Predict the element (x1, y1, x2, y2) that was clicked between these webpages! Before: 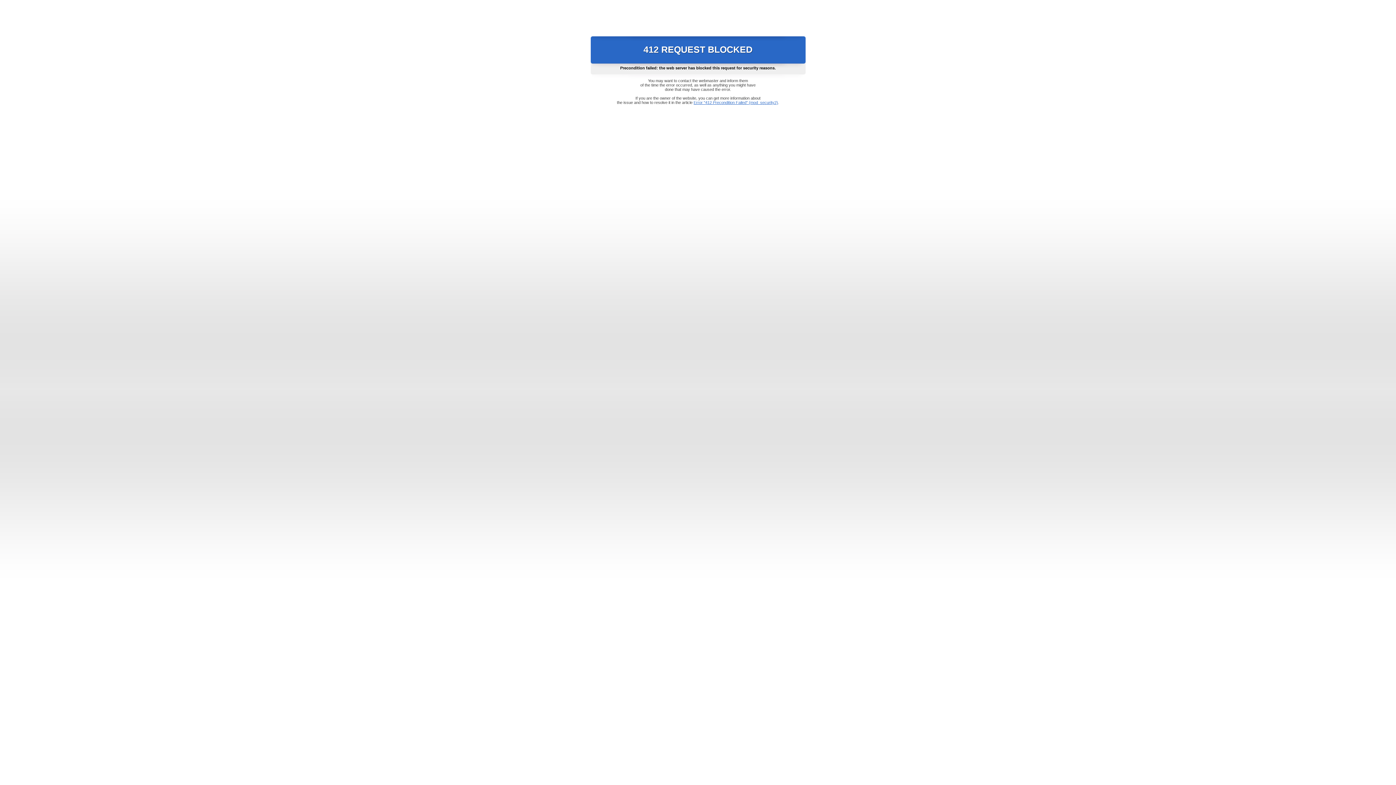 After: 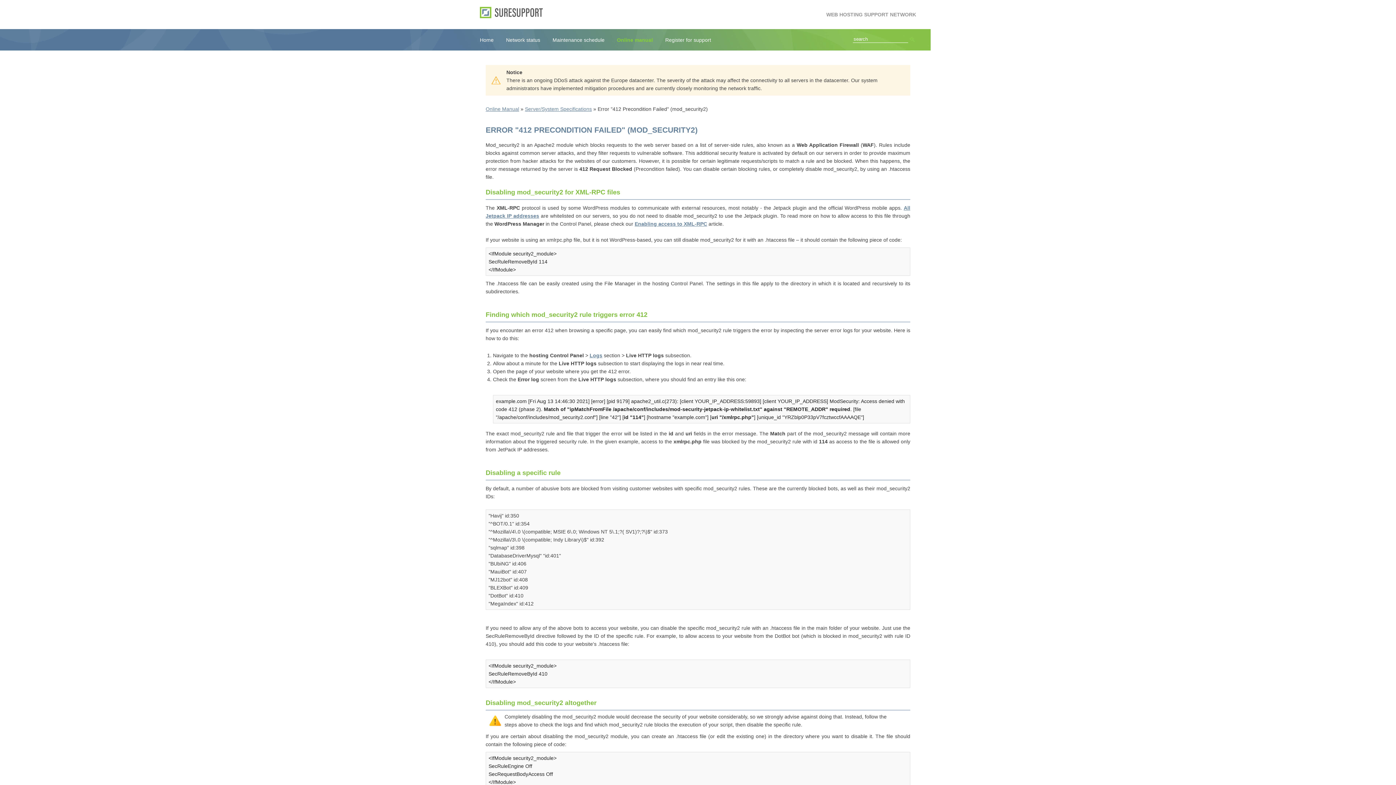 Action: label: Error "412 Precondition Failed" (mod_security2) bbox: (693, 100, 778, 104)